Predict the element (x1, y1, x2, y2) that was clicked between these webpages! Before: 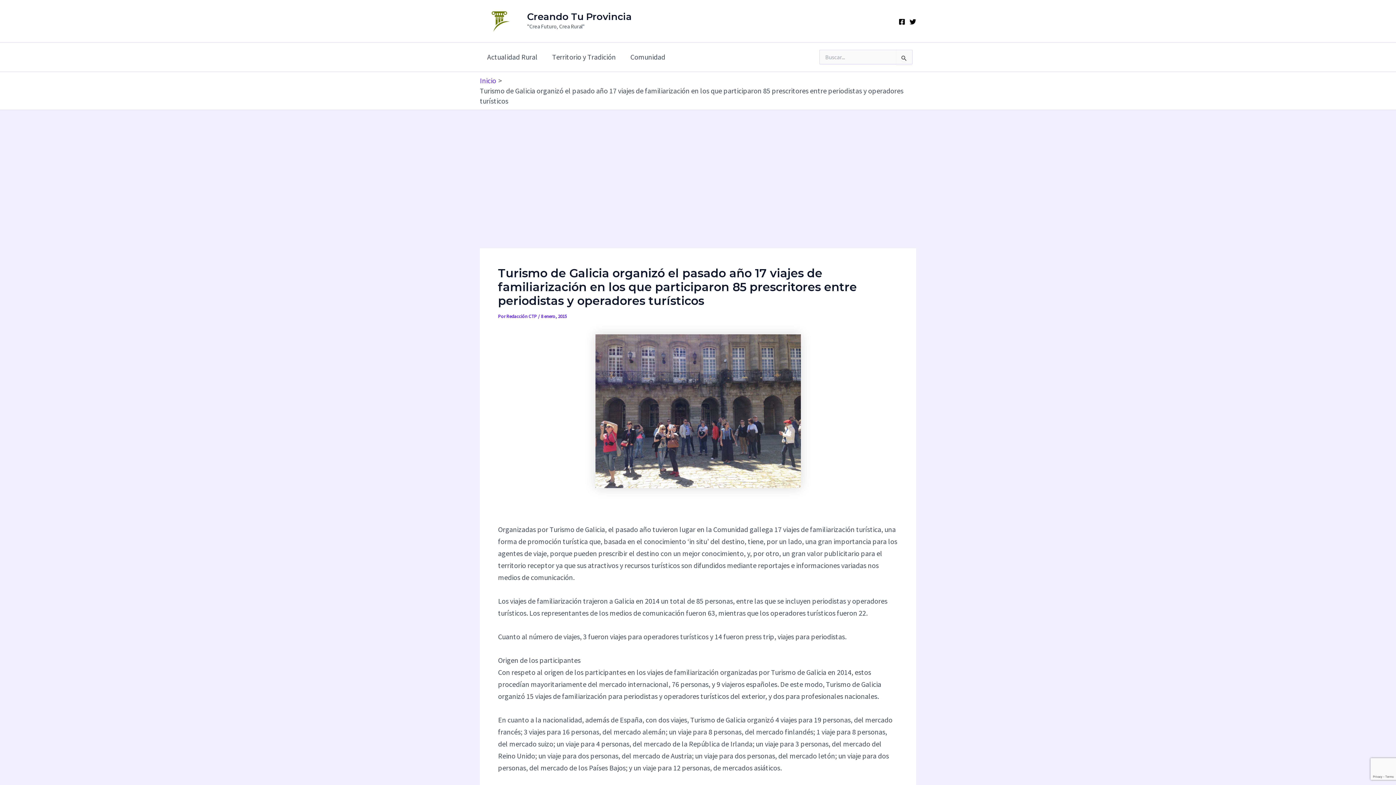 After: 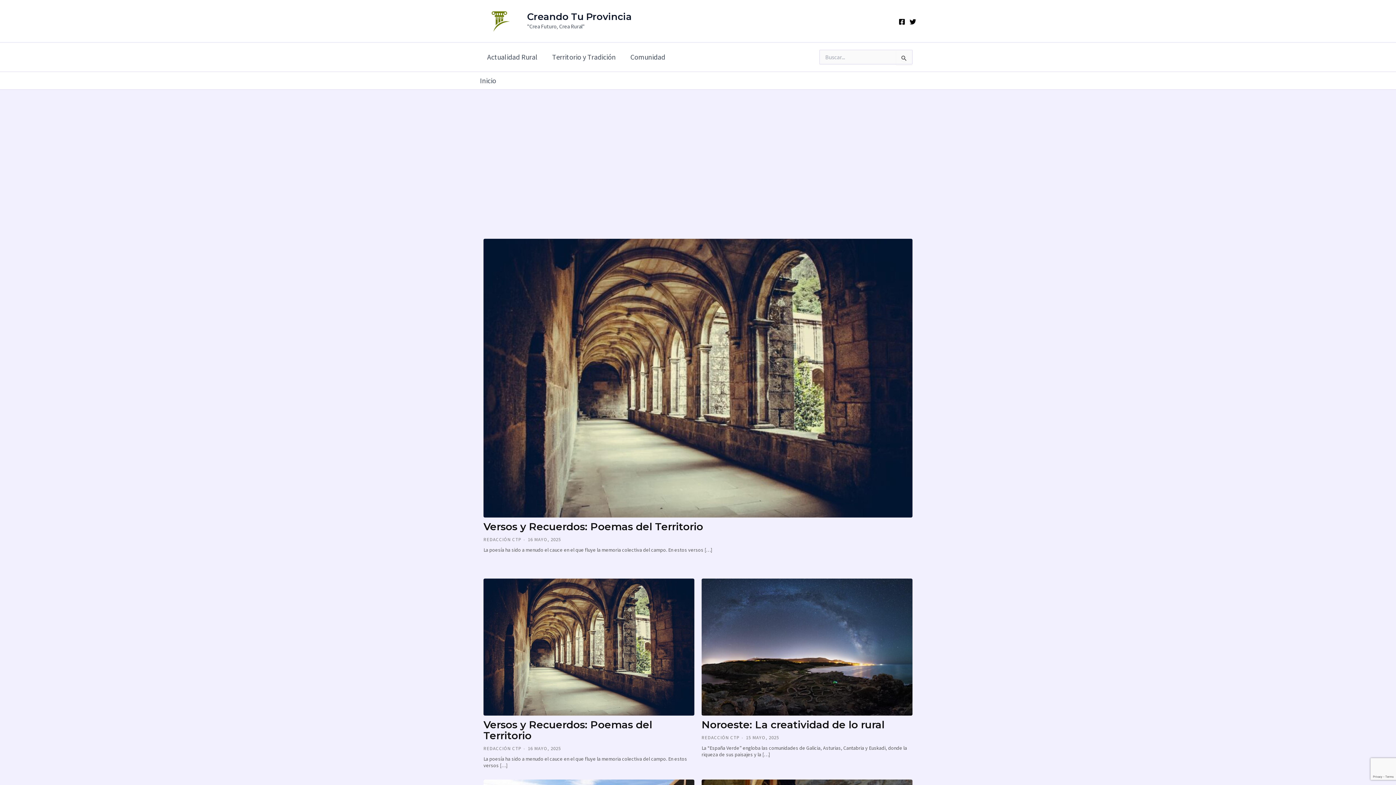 Action: bbox: (480, 15, 520, 24)